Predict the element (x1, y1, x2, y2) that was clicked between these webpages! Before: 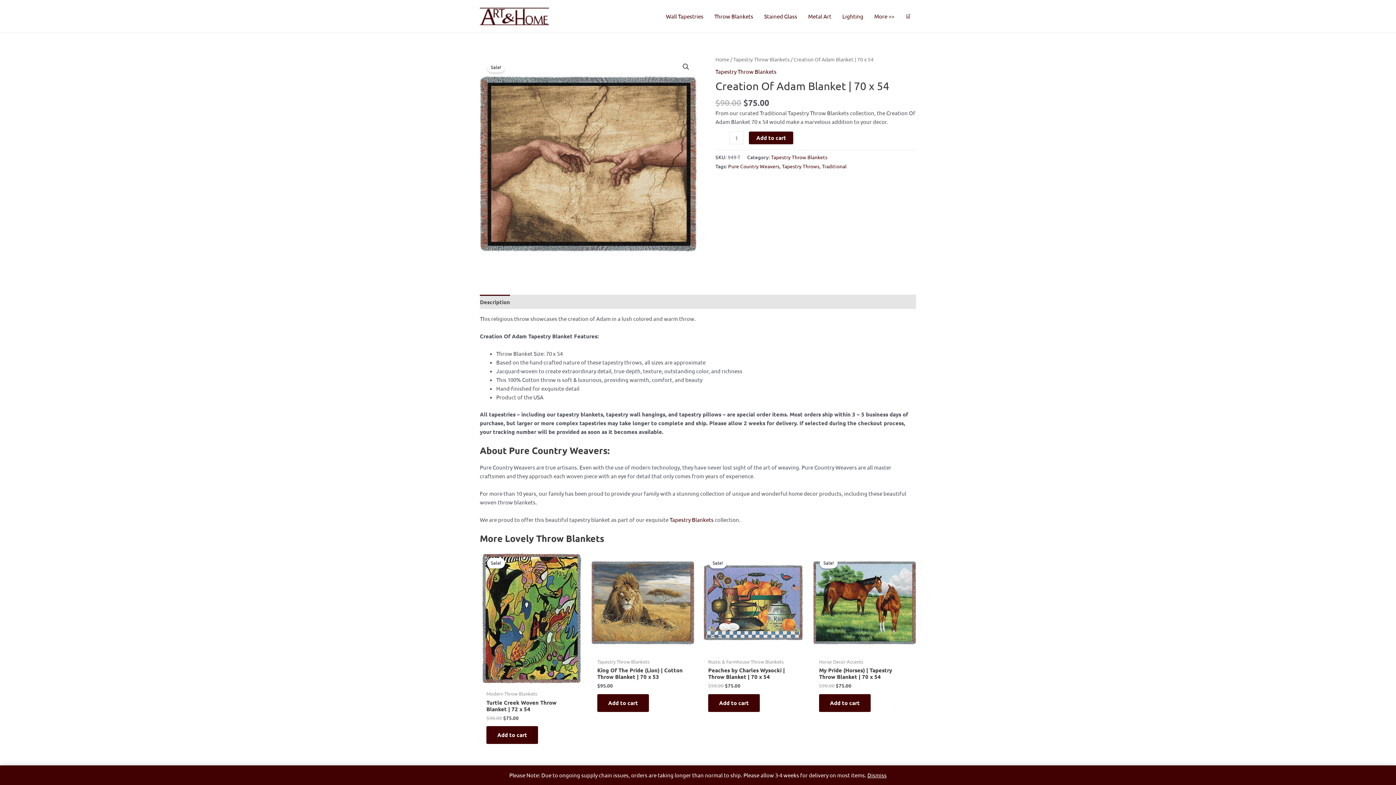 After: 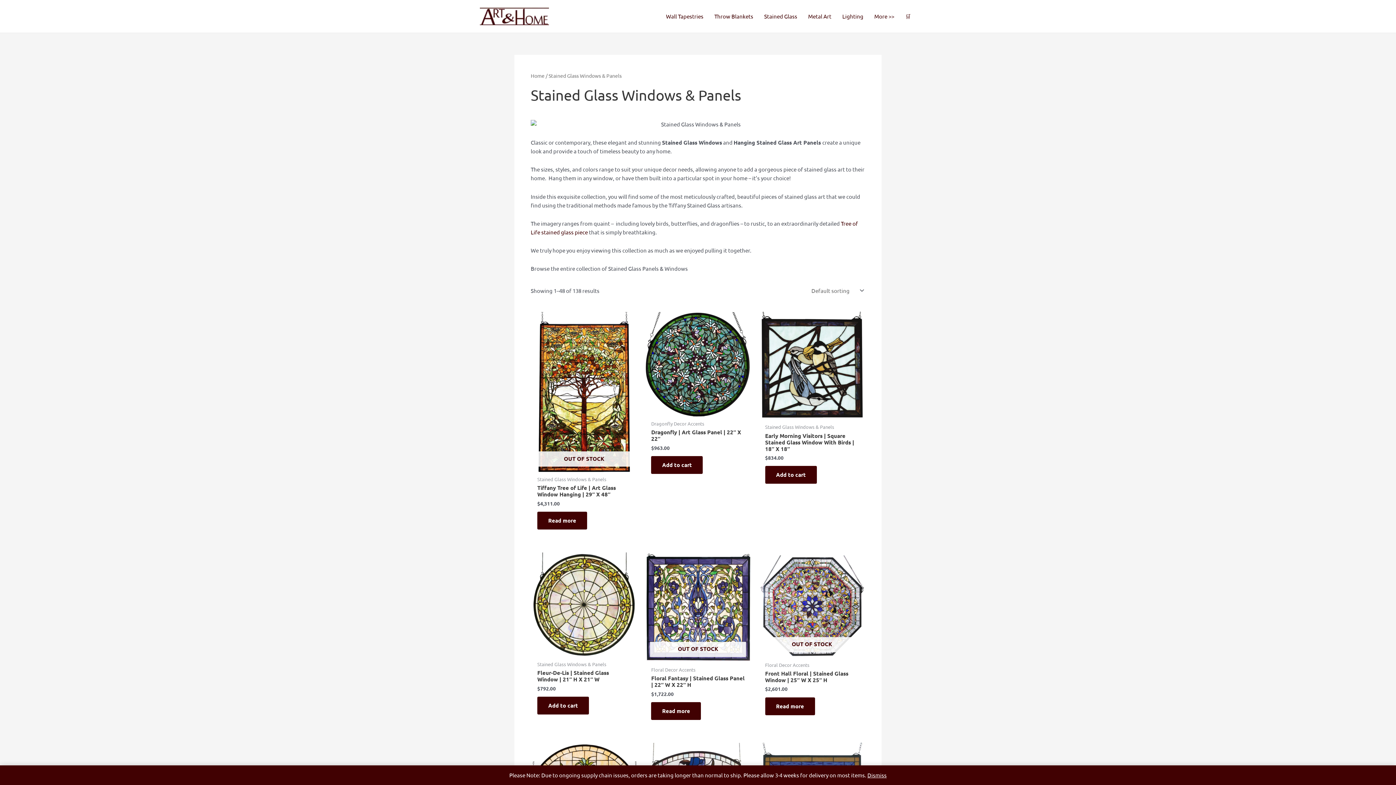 Action: label: Stained Glass bbox: (758, 1, 802, 30)